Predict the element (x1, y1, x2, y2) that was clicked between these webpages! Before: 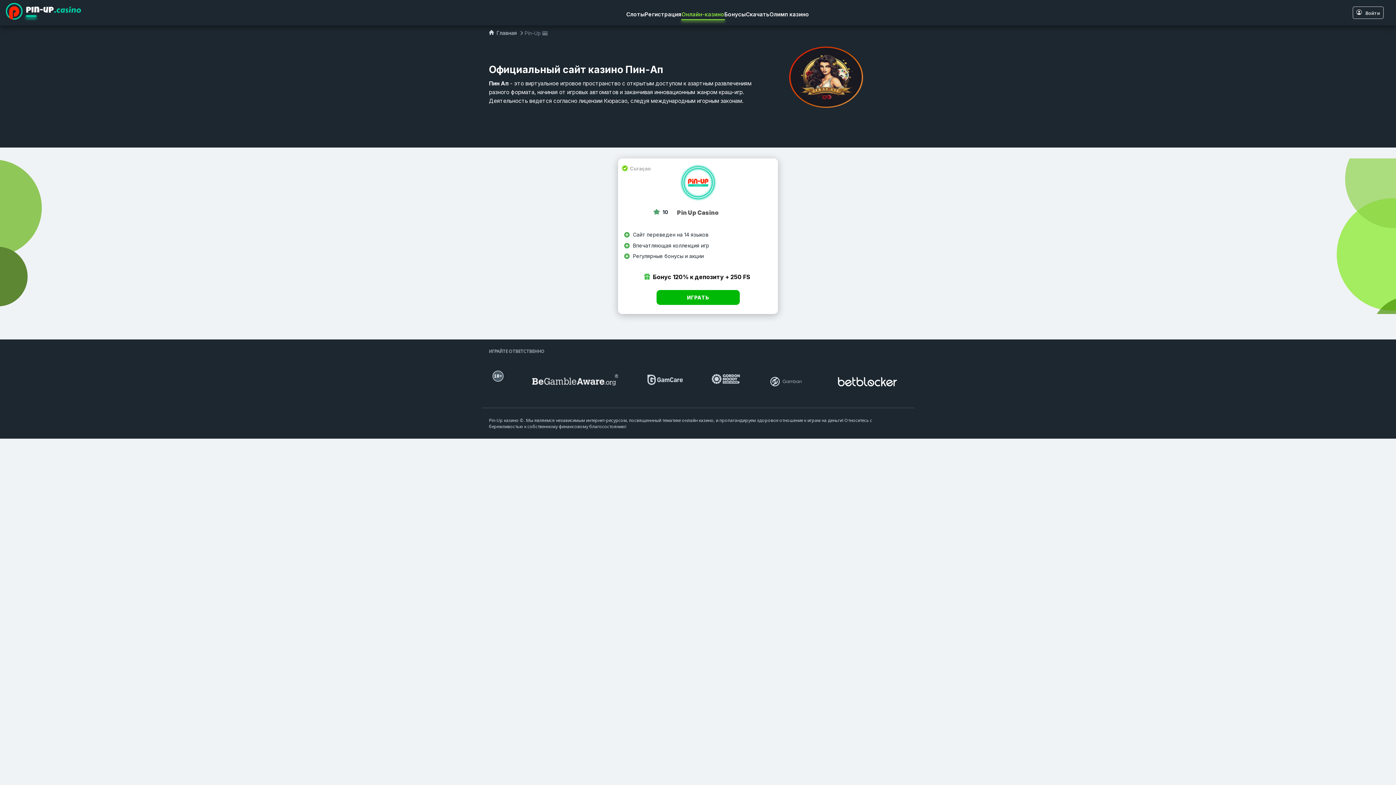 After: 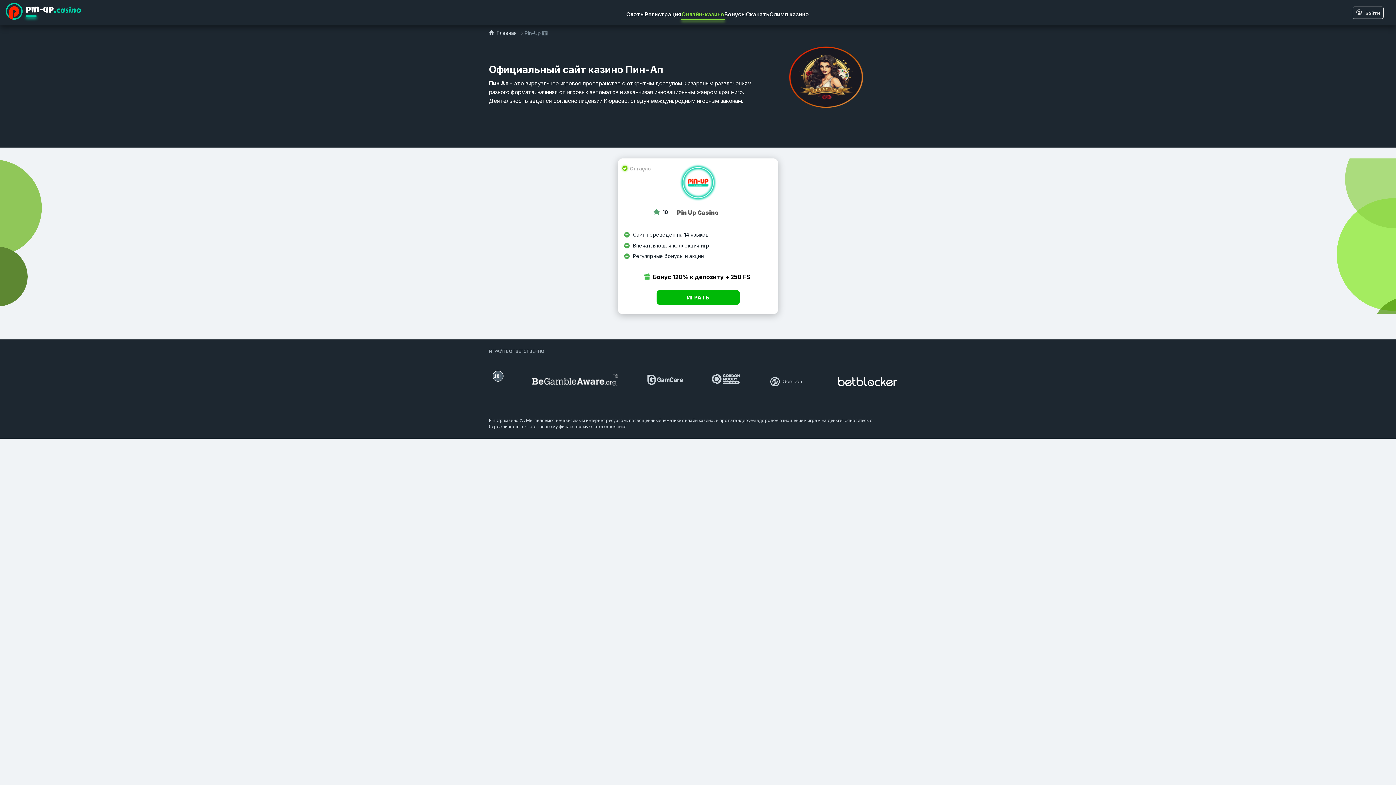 Action: bbox: (489, 29, 517, 36) label:  Главная